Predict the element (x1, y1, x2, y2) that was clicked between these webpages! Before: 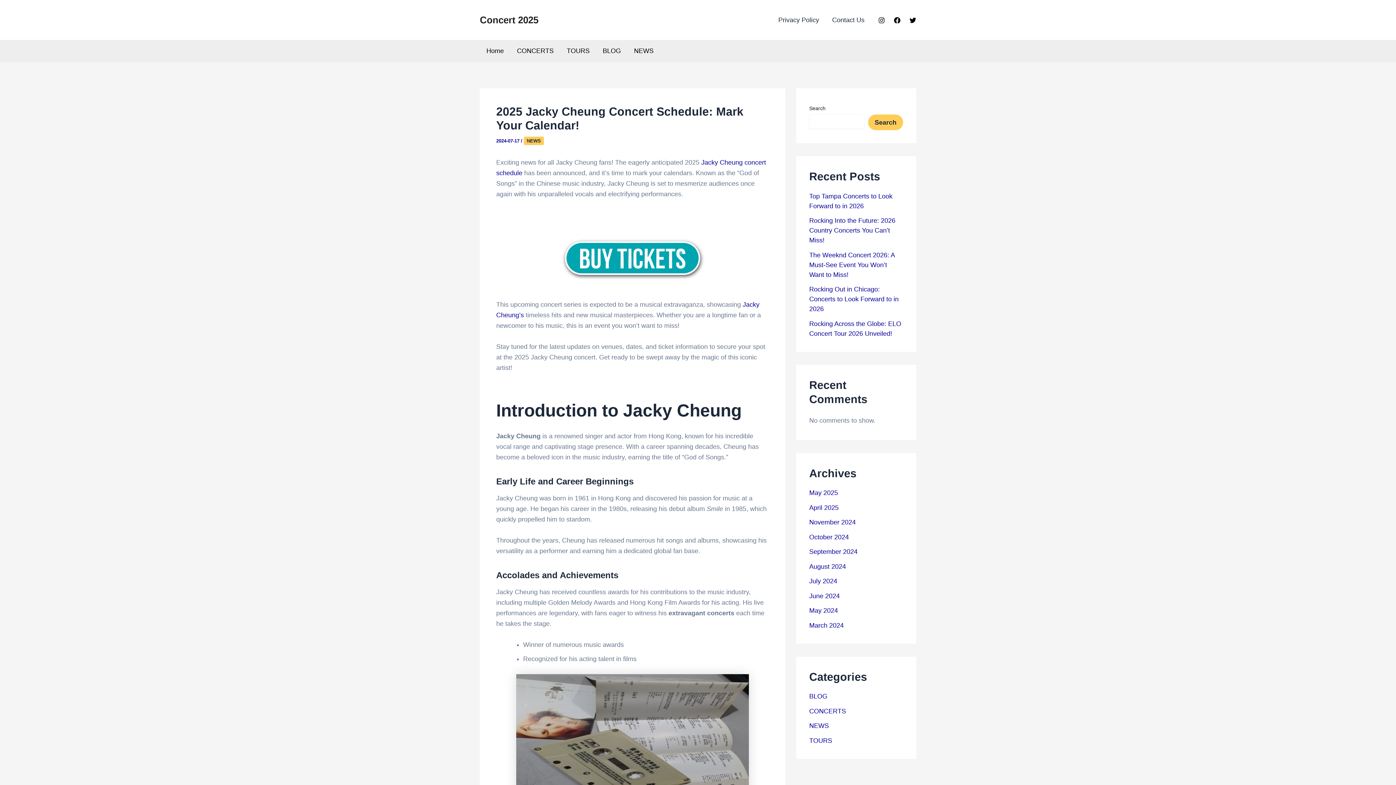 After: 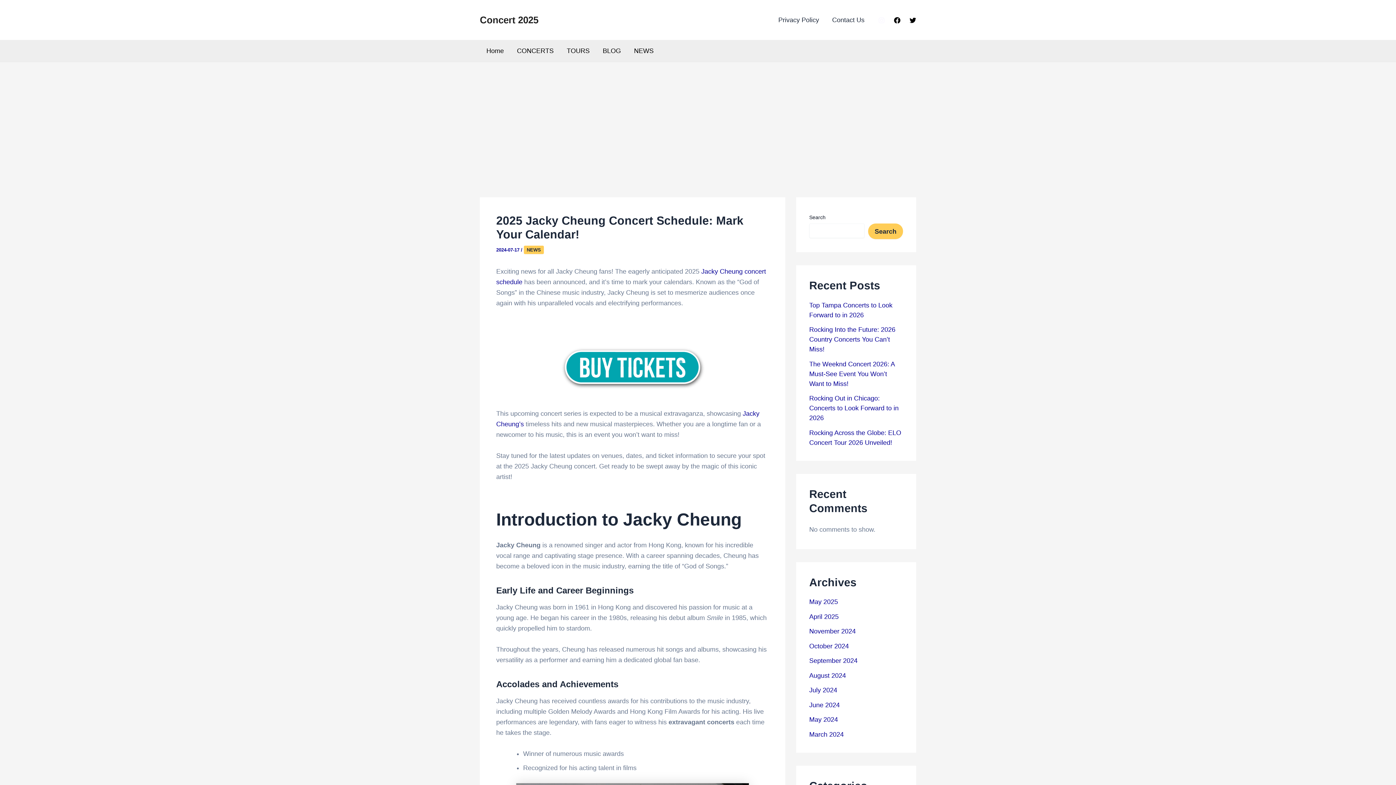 Action: bbox: (878, 17, 885, 23) label: Instagram